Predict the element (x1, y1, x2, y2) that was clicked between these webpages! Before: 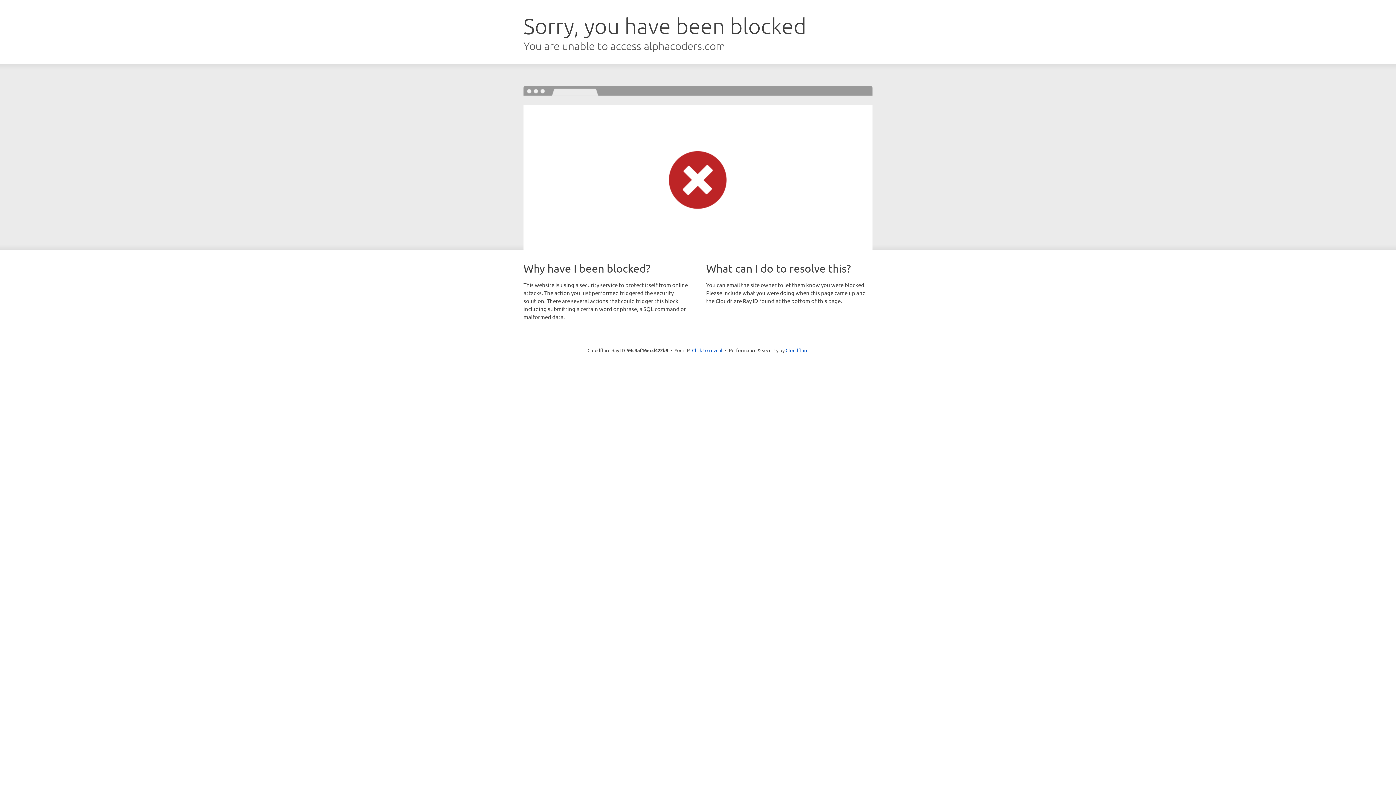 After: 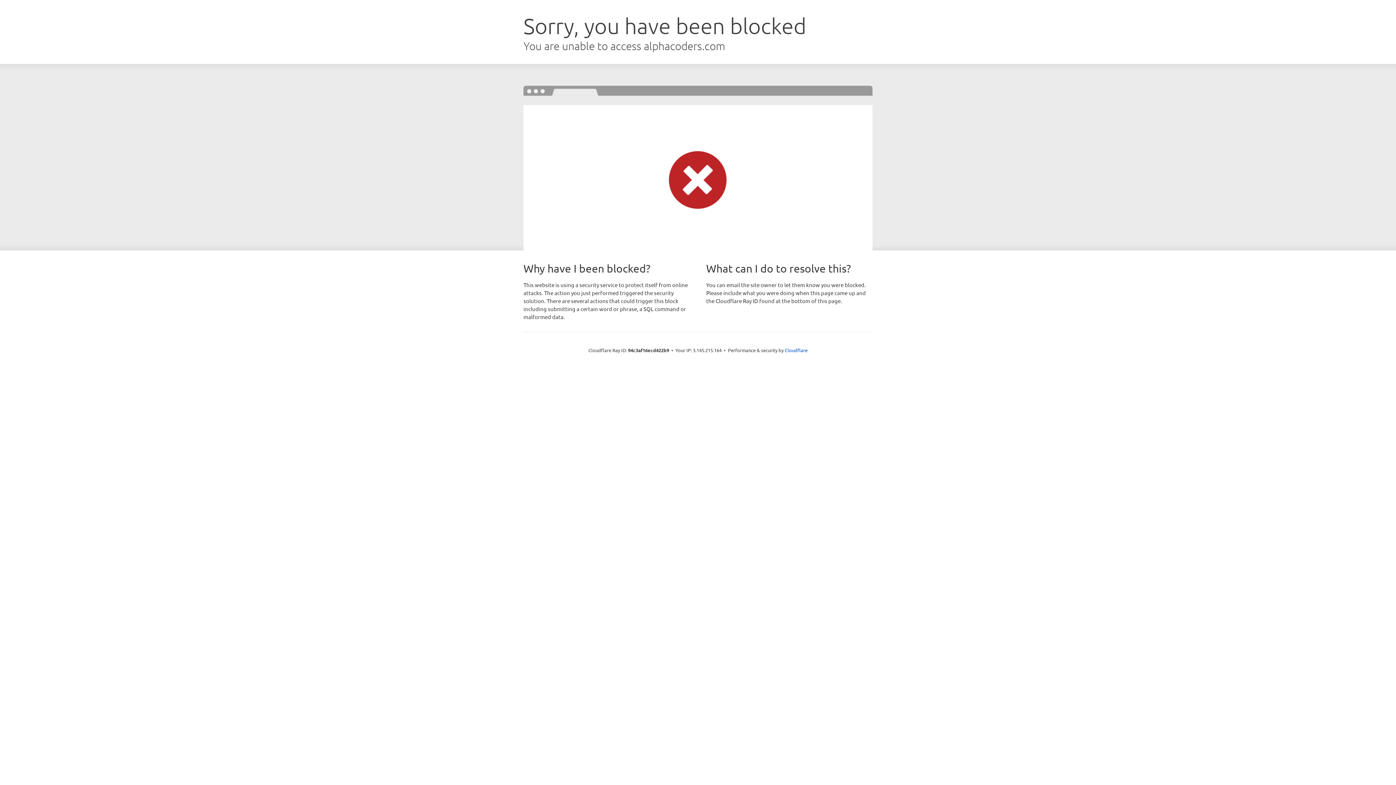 Action: label: Click to reveal bbox: (692, 346, 722, 353)